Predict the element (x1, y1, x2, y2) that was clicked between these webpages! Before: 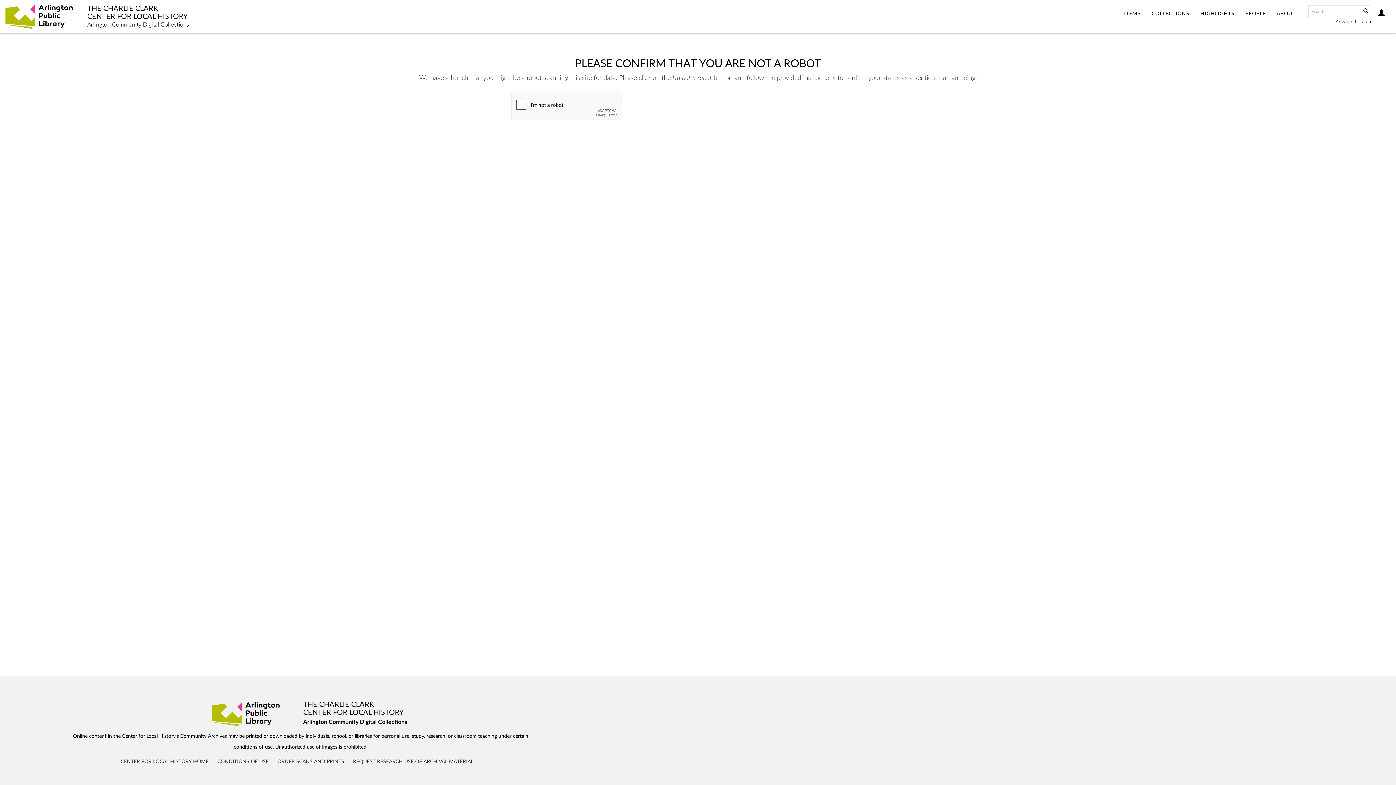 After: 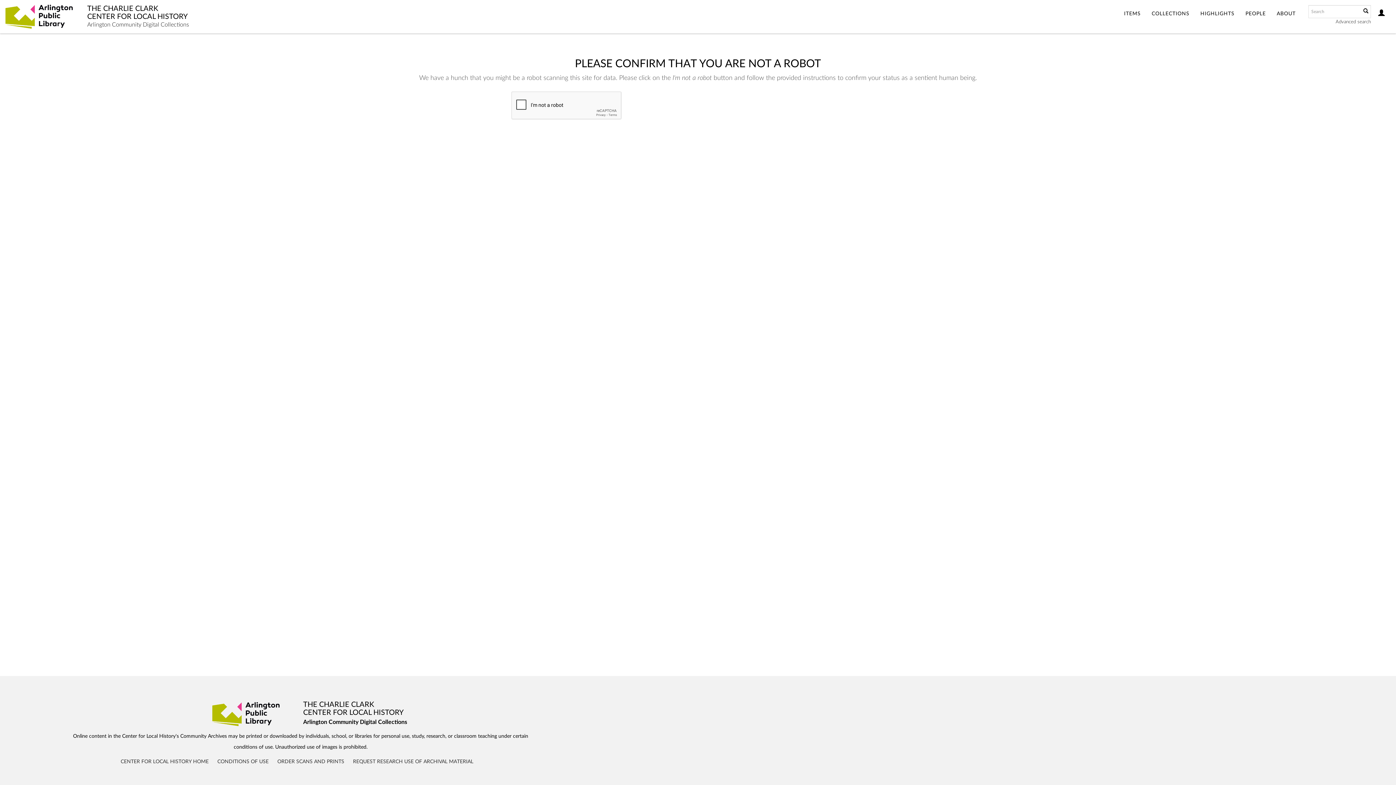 Action: label: ABOUT bbox: (1271, 0, 1301, 28)